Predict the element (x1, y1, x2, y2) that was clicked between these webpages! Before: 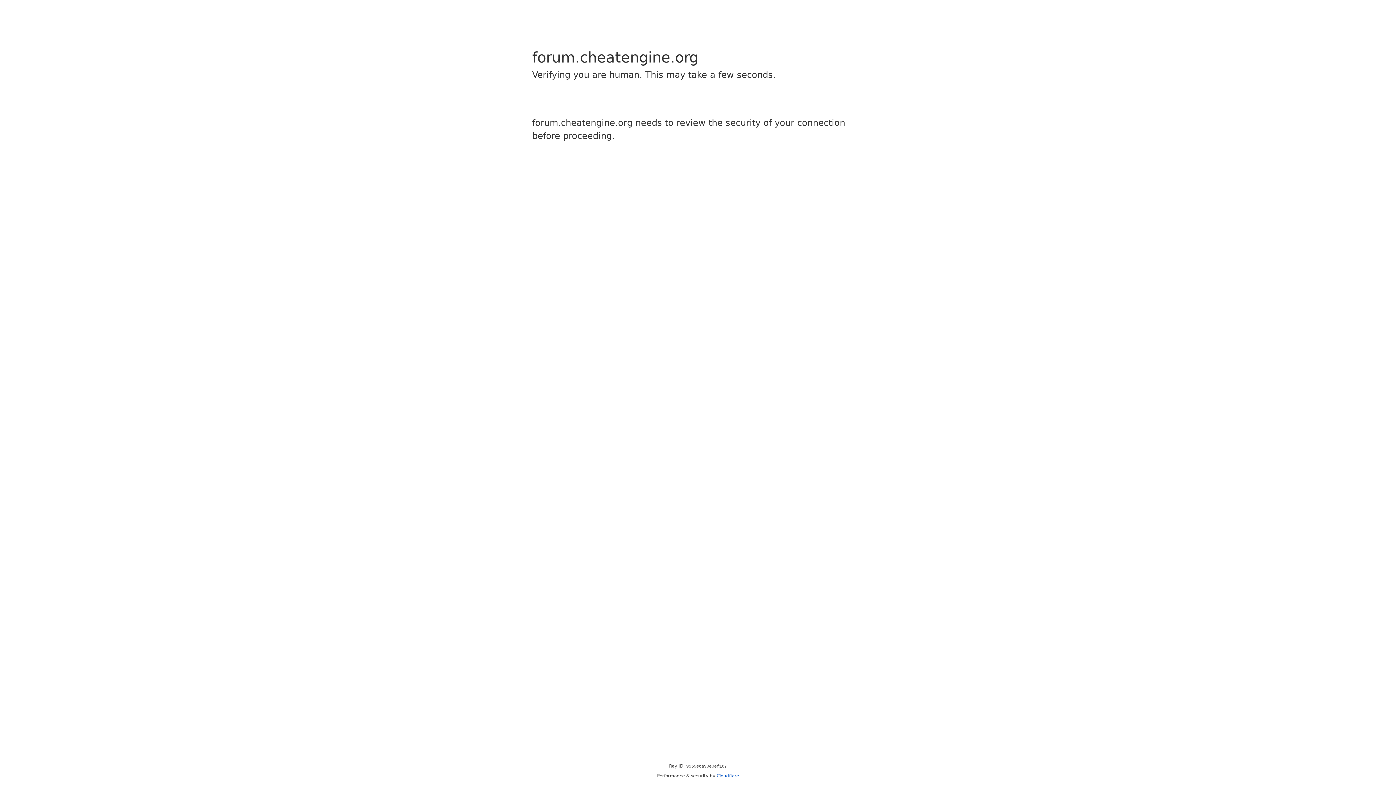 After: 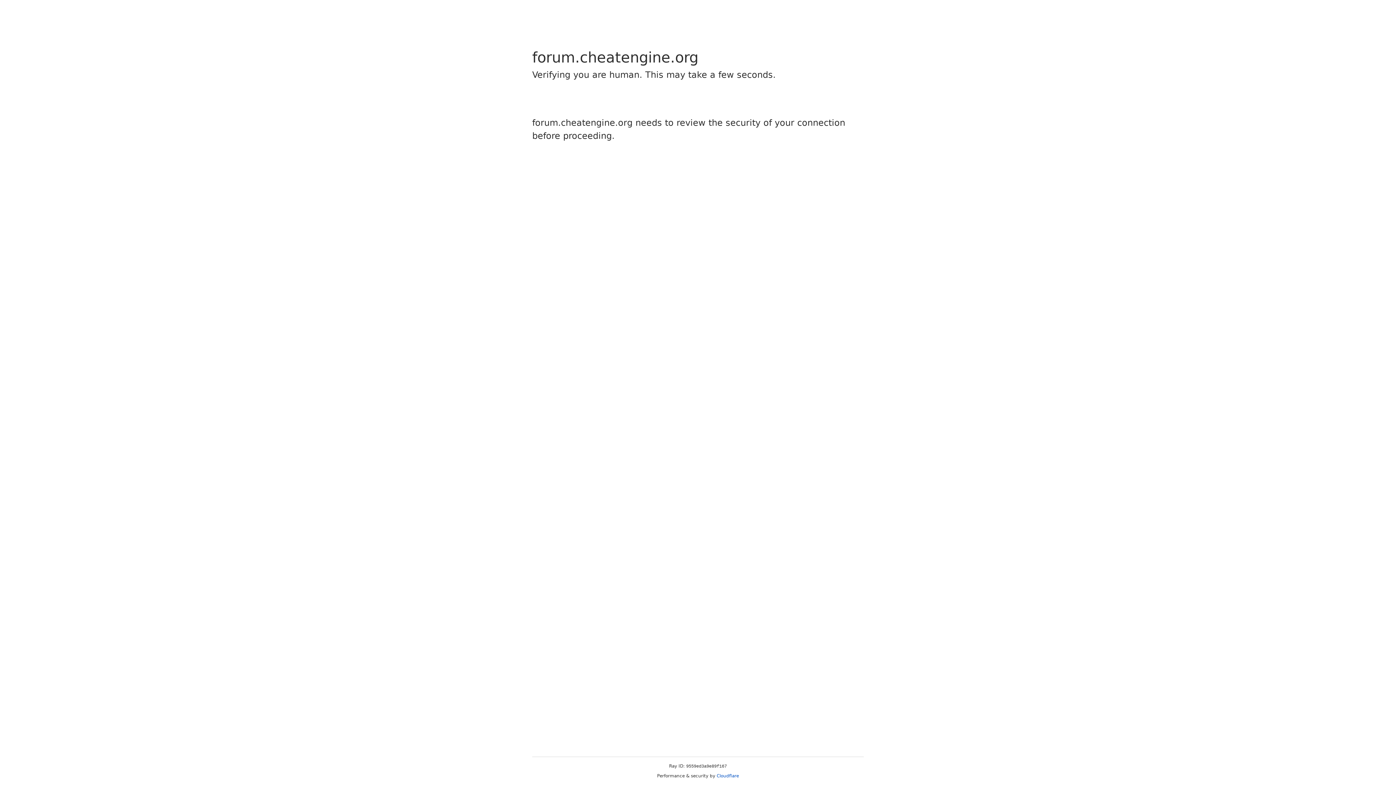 Action: bbox: (716, 773, 739, 778) label: Cloudflare